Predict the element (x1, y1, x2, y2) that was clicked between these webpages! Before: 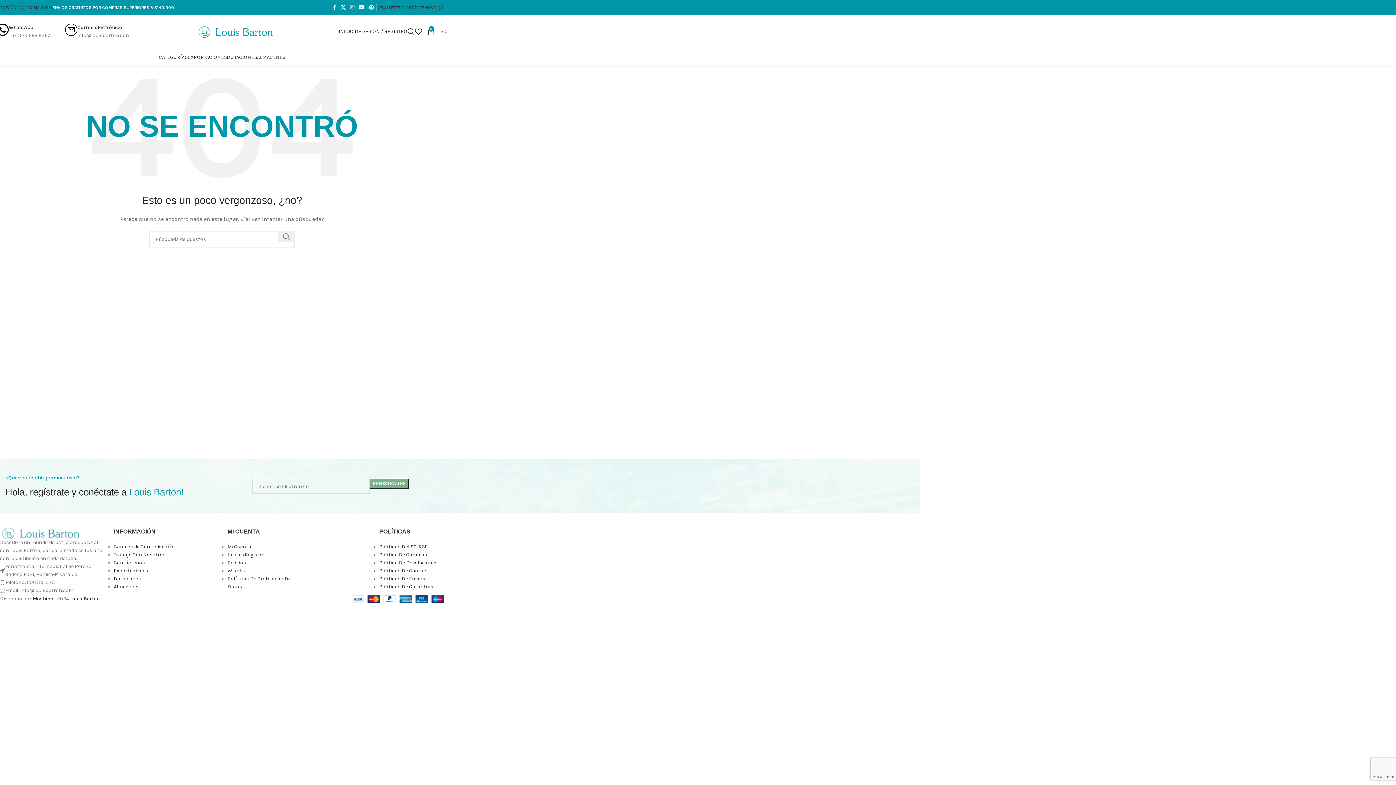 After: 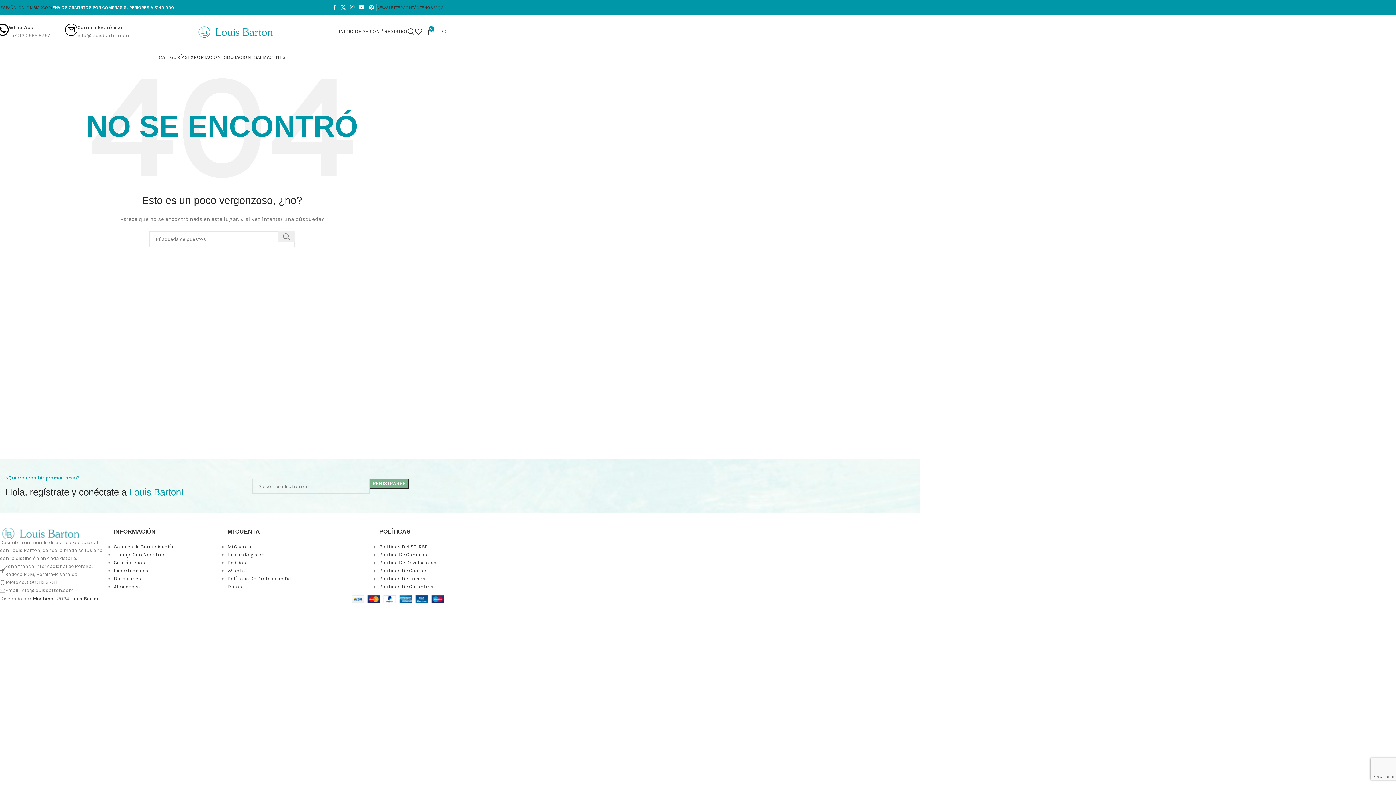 Action: bbox: (433, 0, 444, 14) label: FAQS